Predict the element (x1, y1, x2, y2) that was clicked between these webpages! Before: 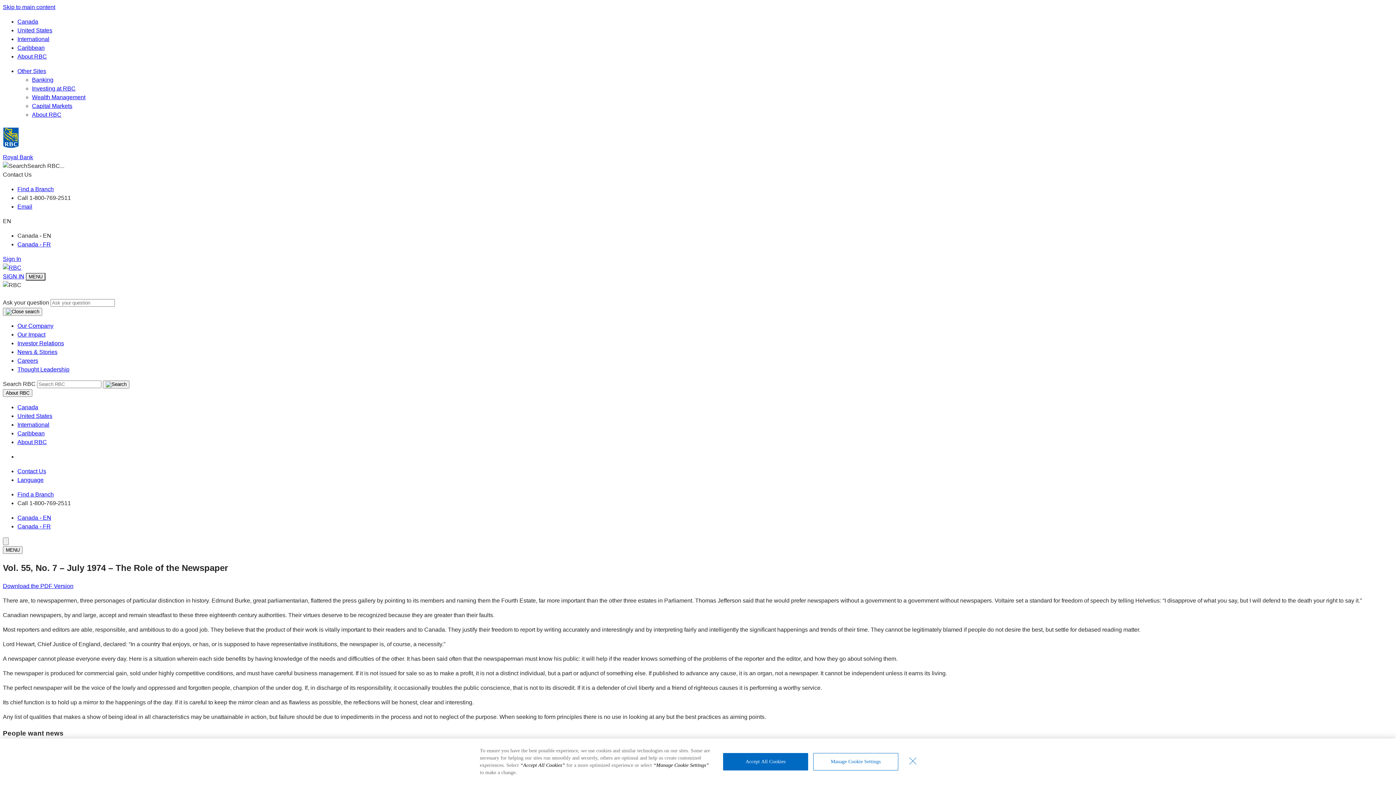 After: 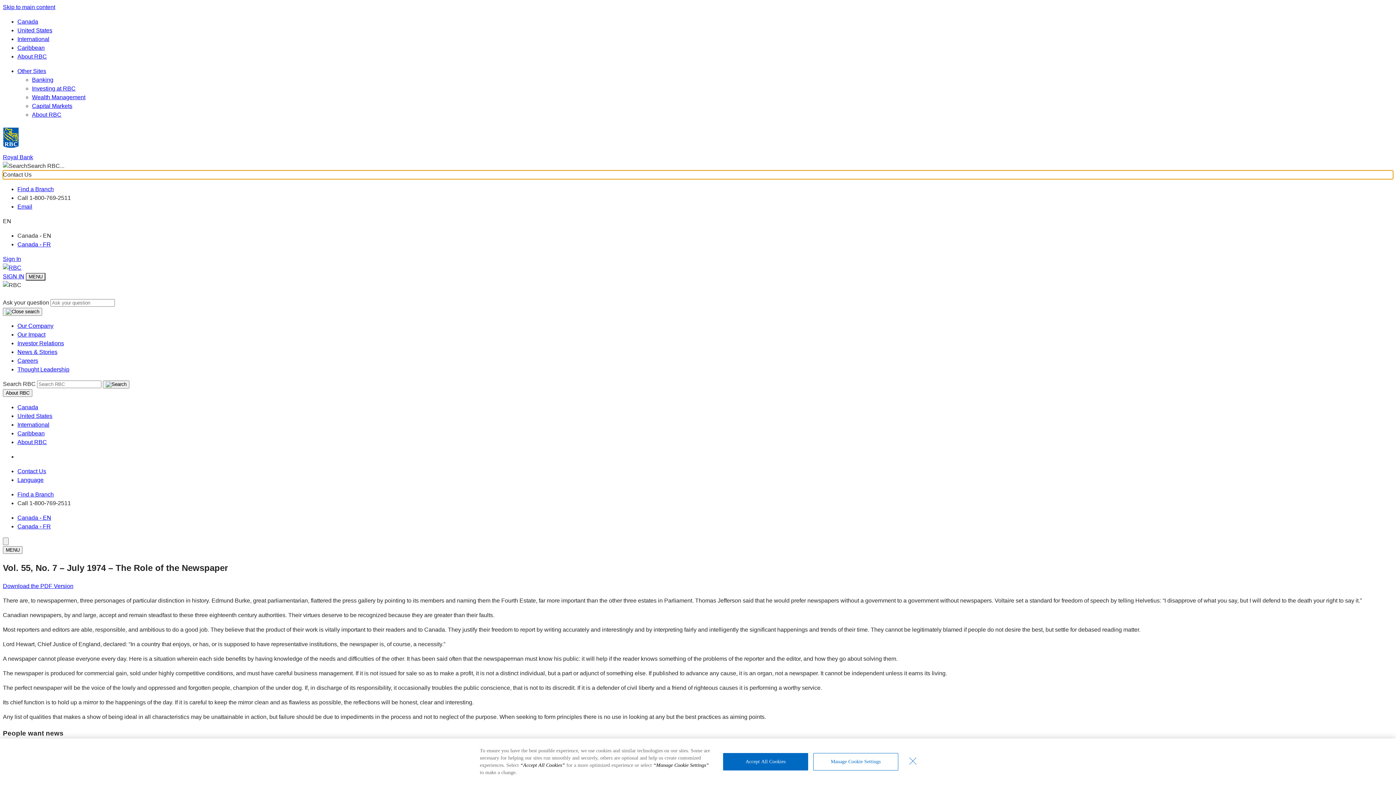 Action: bbox: (2, 170, 1393, 179) label: Contact Us